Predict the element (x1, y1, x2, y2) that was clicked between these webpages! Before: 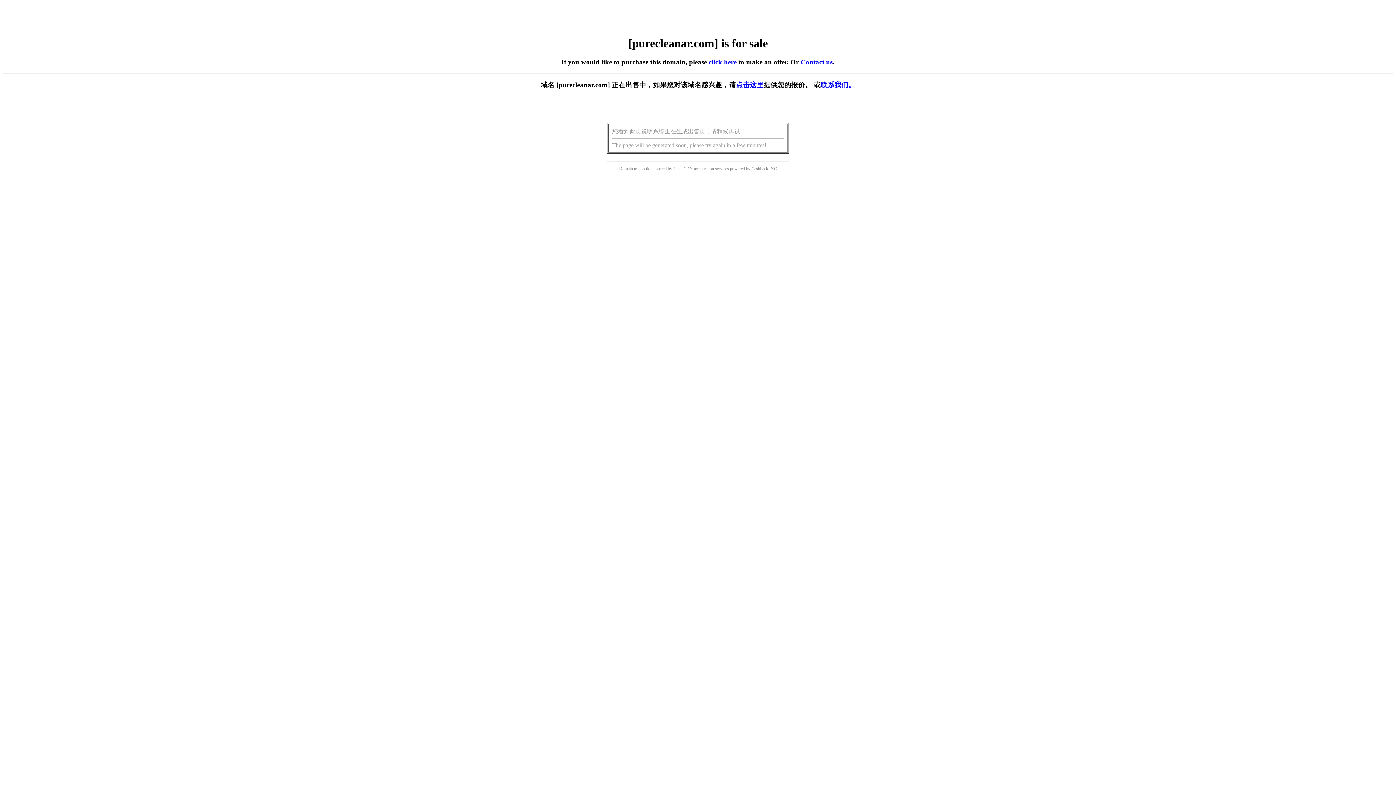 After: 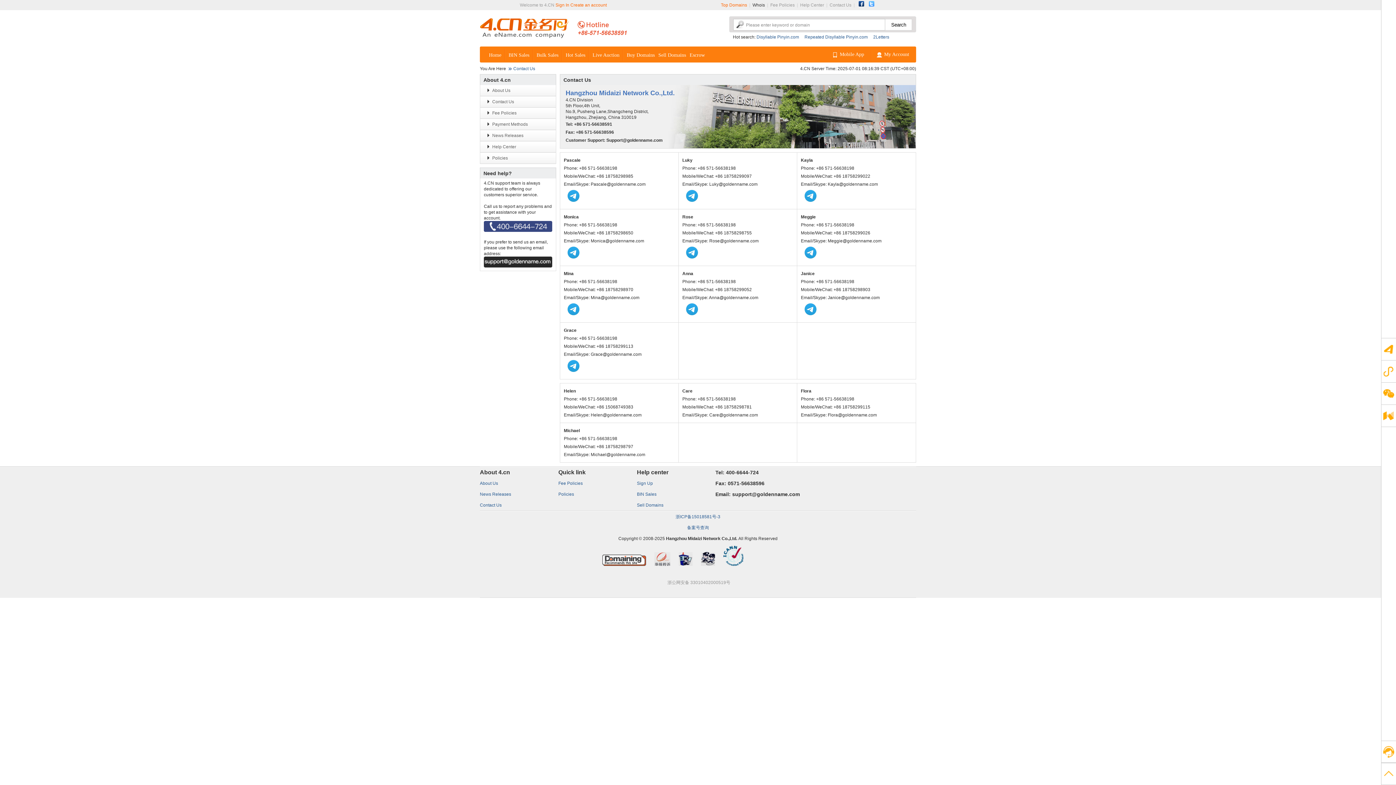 Action: bbox: (800, 58, 832, 65) label: Contact us